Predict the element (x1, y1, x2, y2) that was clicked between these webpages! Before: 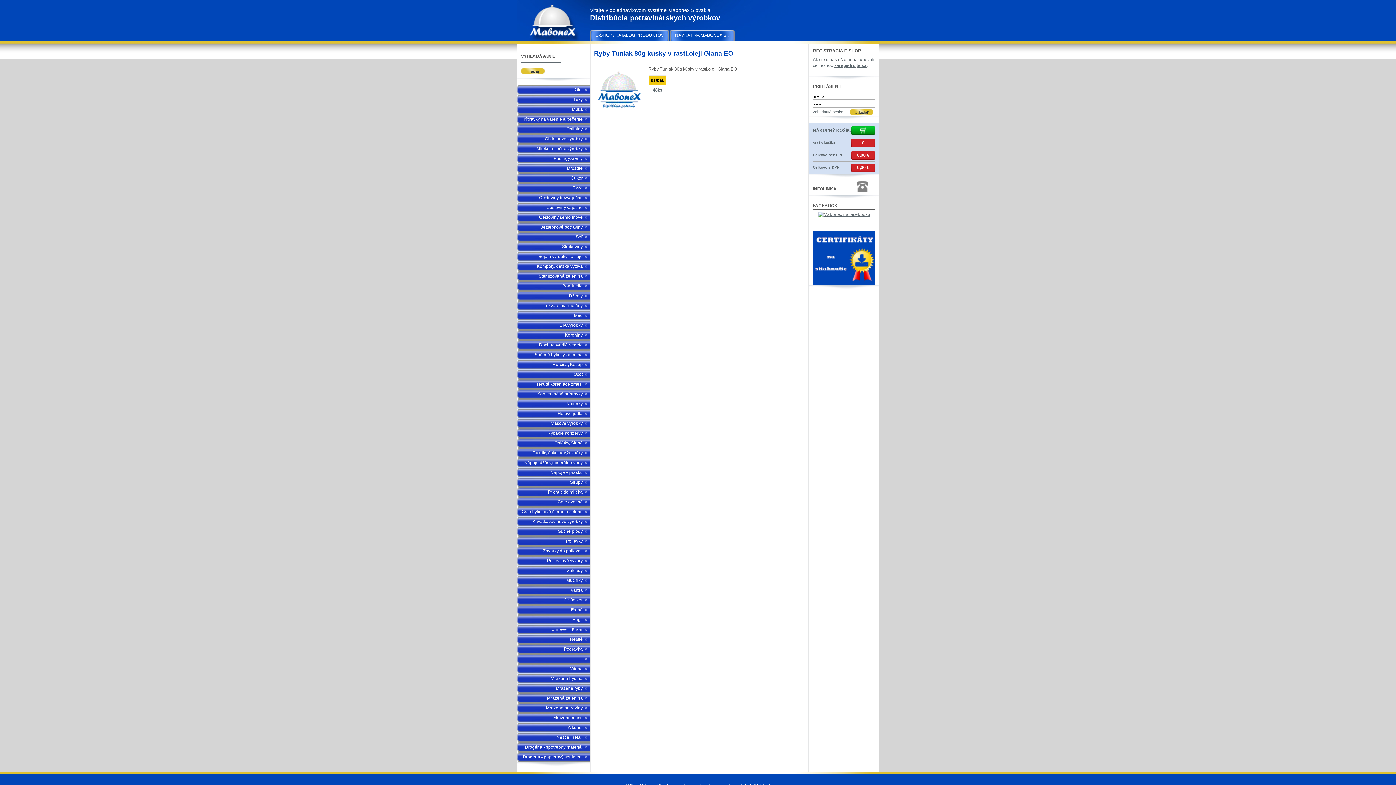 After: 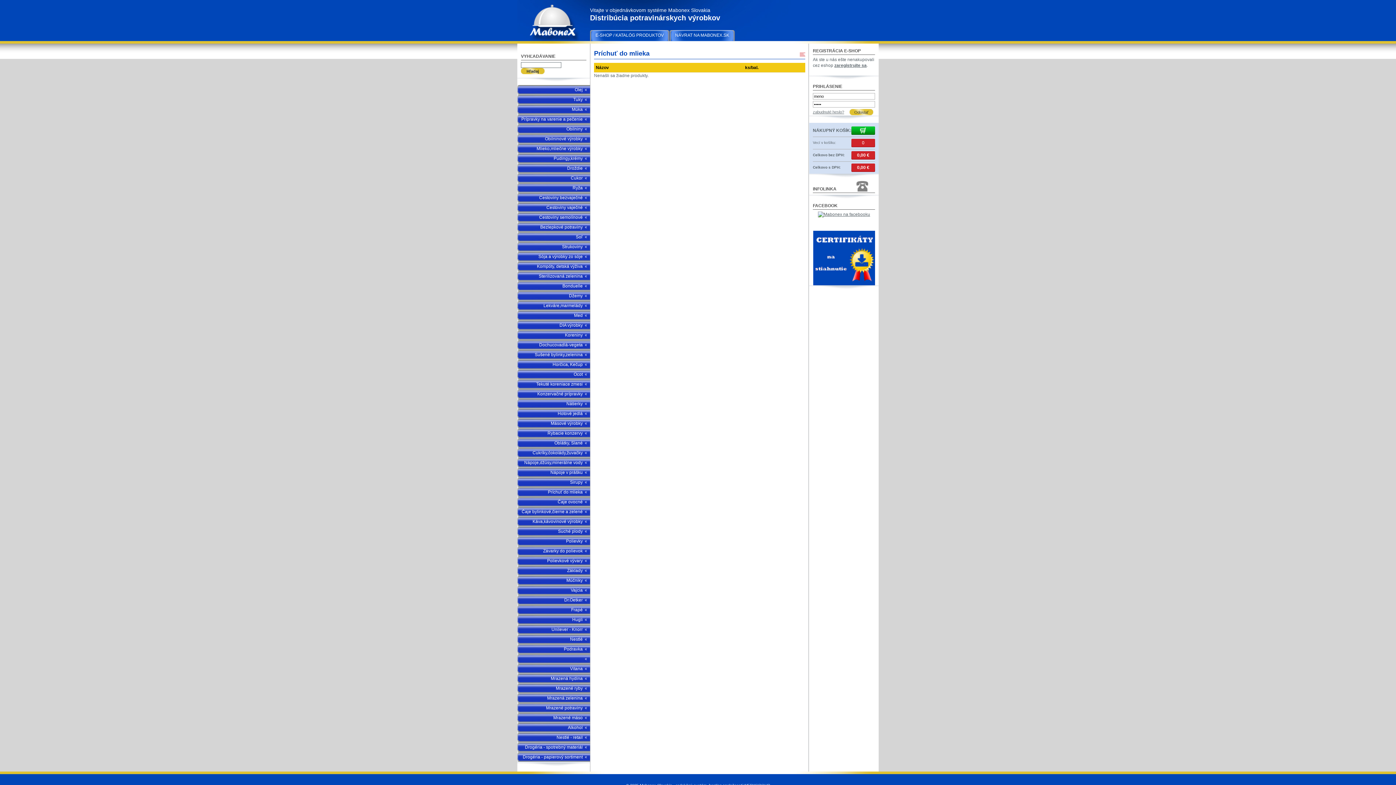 Action: bbox: (517, 487, 590, 497) label: Príchuť do mlieka